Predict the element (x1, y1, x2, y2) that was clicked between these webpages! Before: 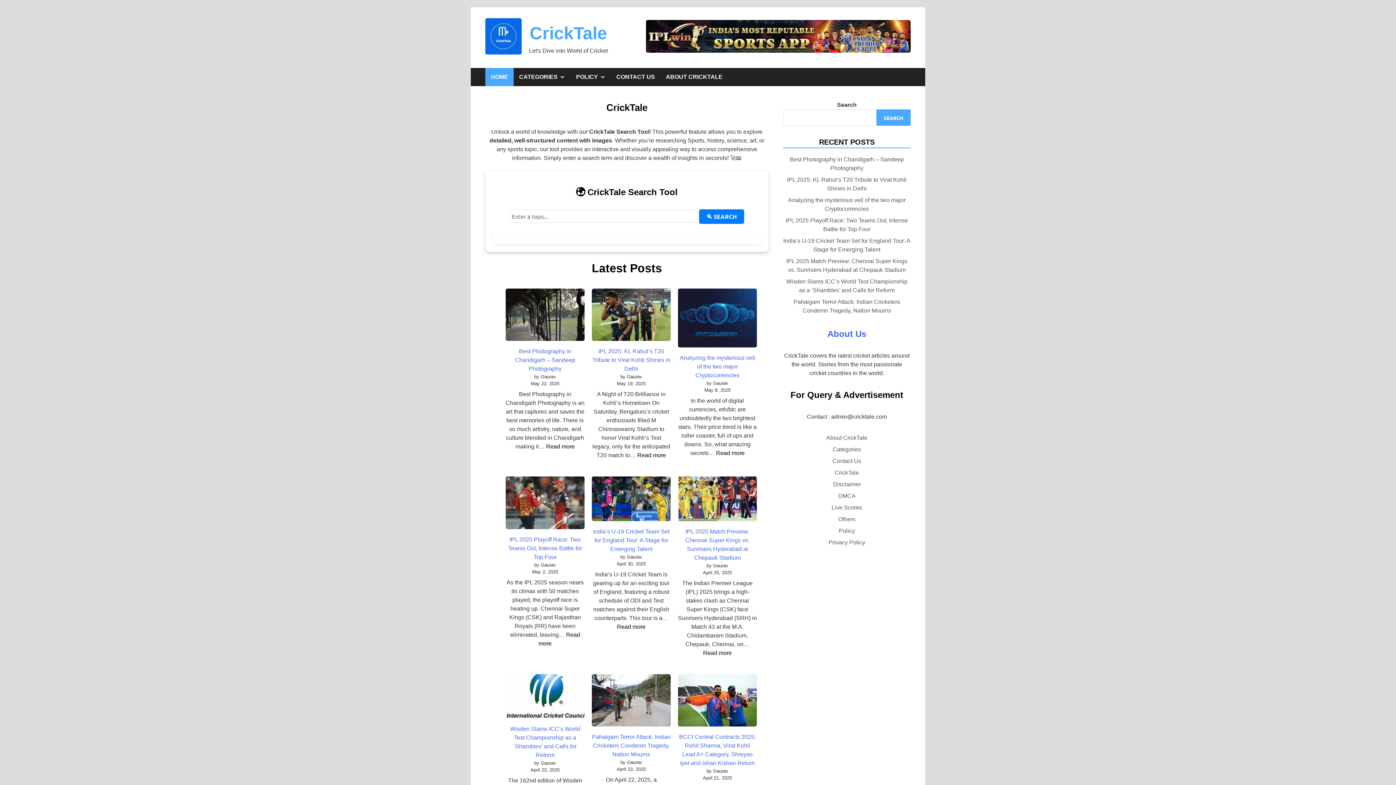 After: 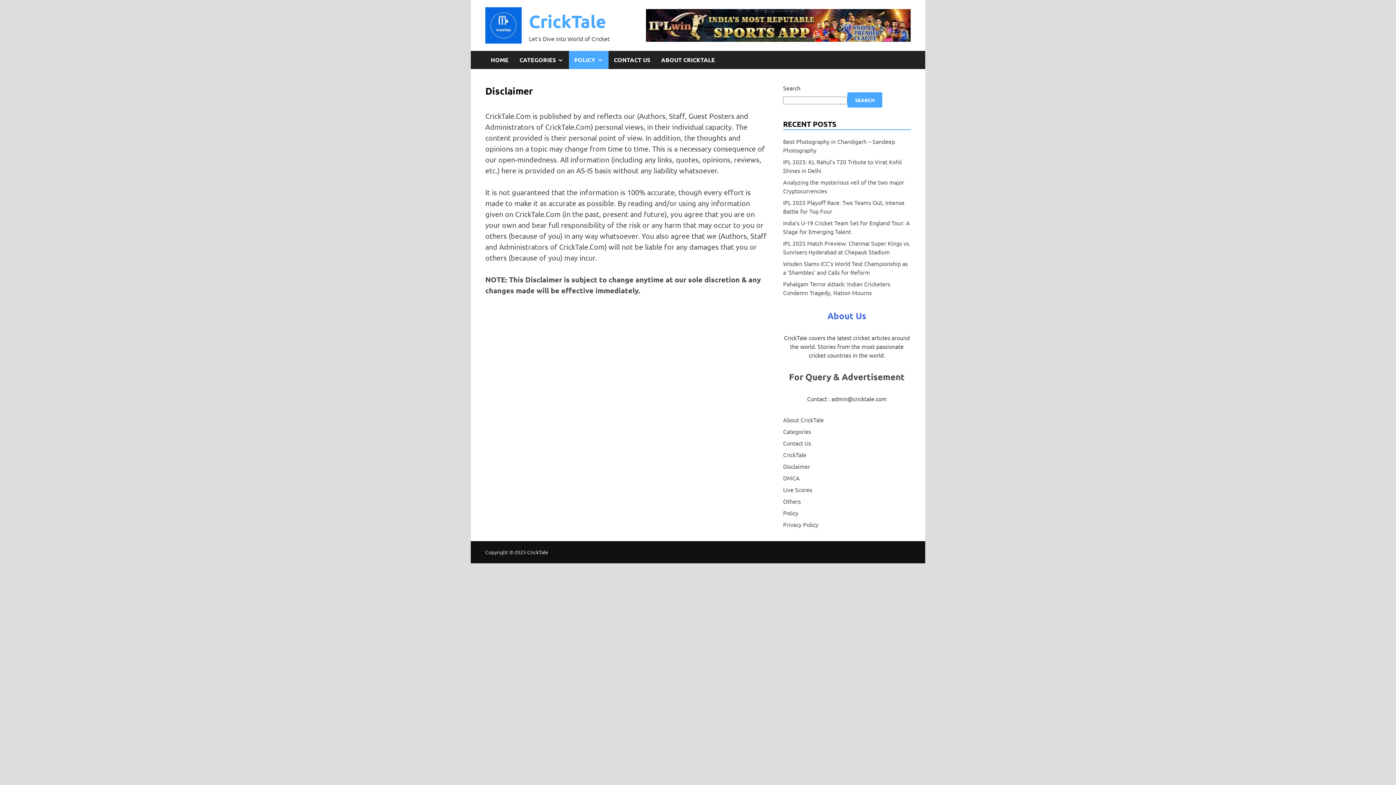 Action: bbox: (833, 479, 860, 489) label: Disclaimer